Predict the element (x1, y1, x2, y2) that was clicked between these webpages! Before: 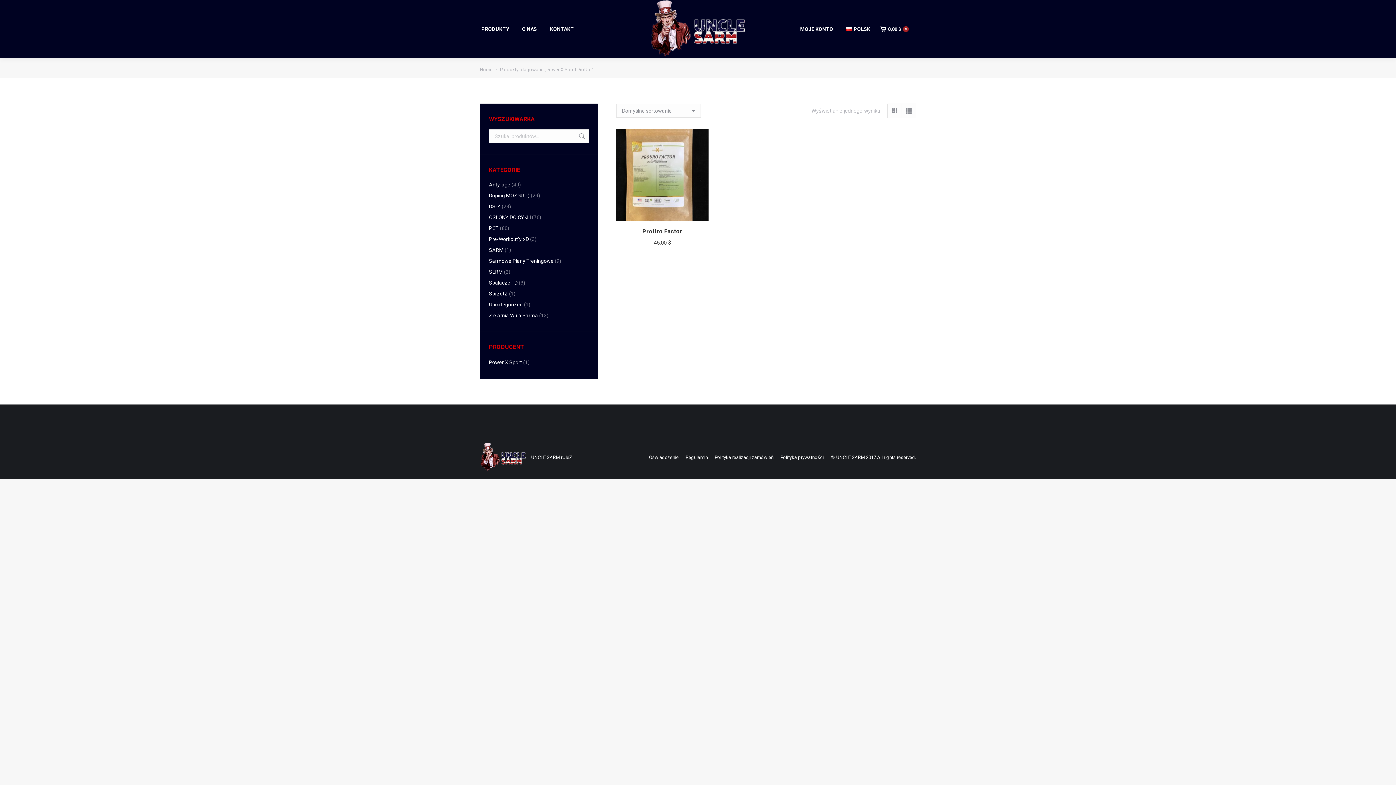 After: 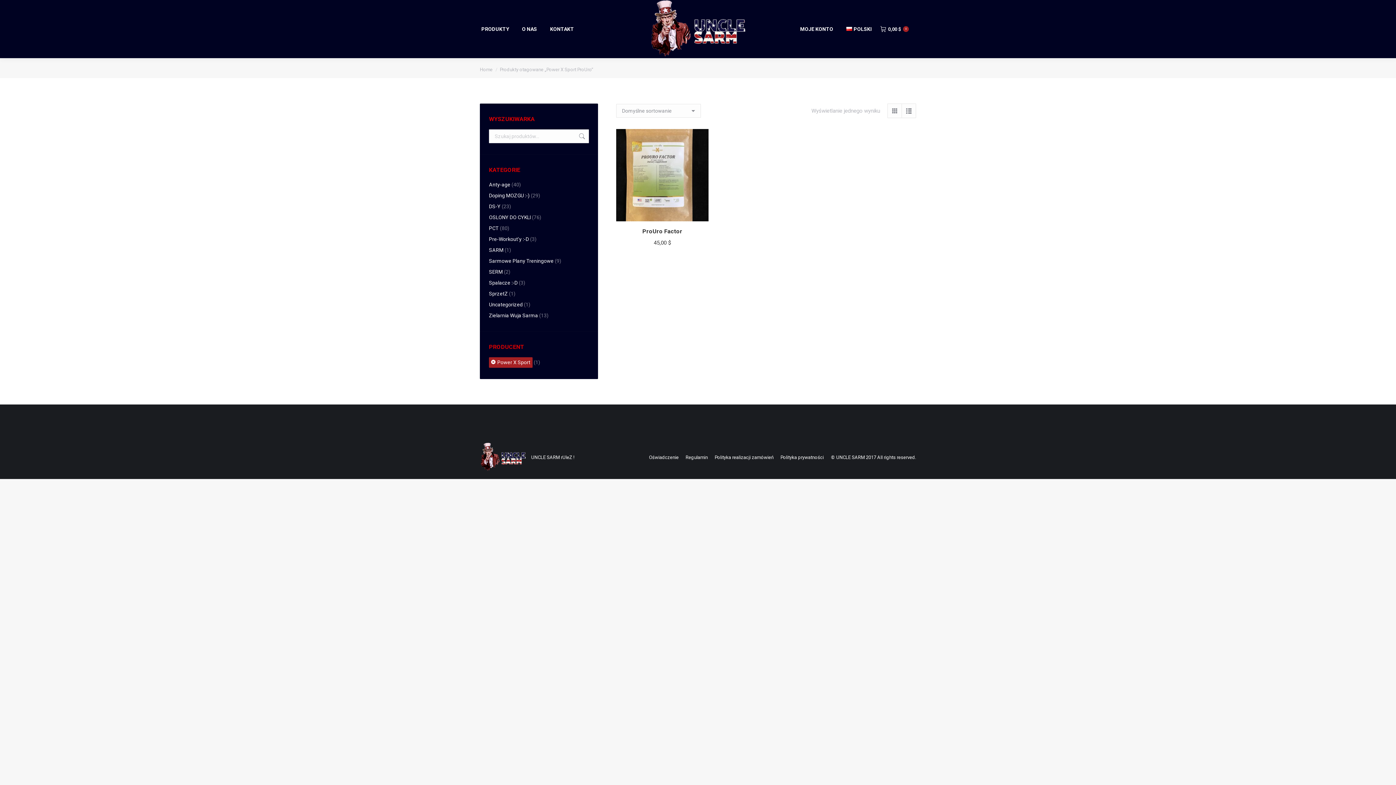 Action: bbox: (489, 357, 522, 368) label: Power X Sport